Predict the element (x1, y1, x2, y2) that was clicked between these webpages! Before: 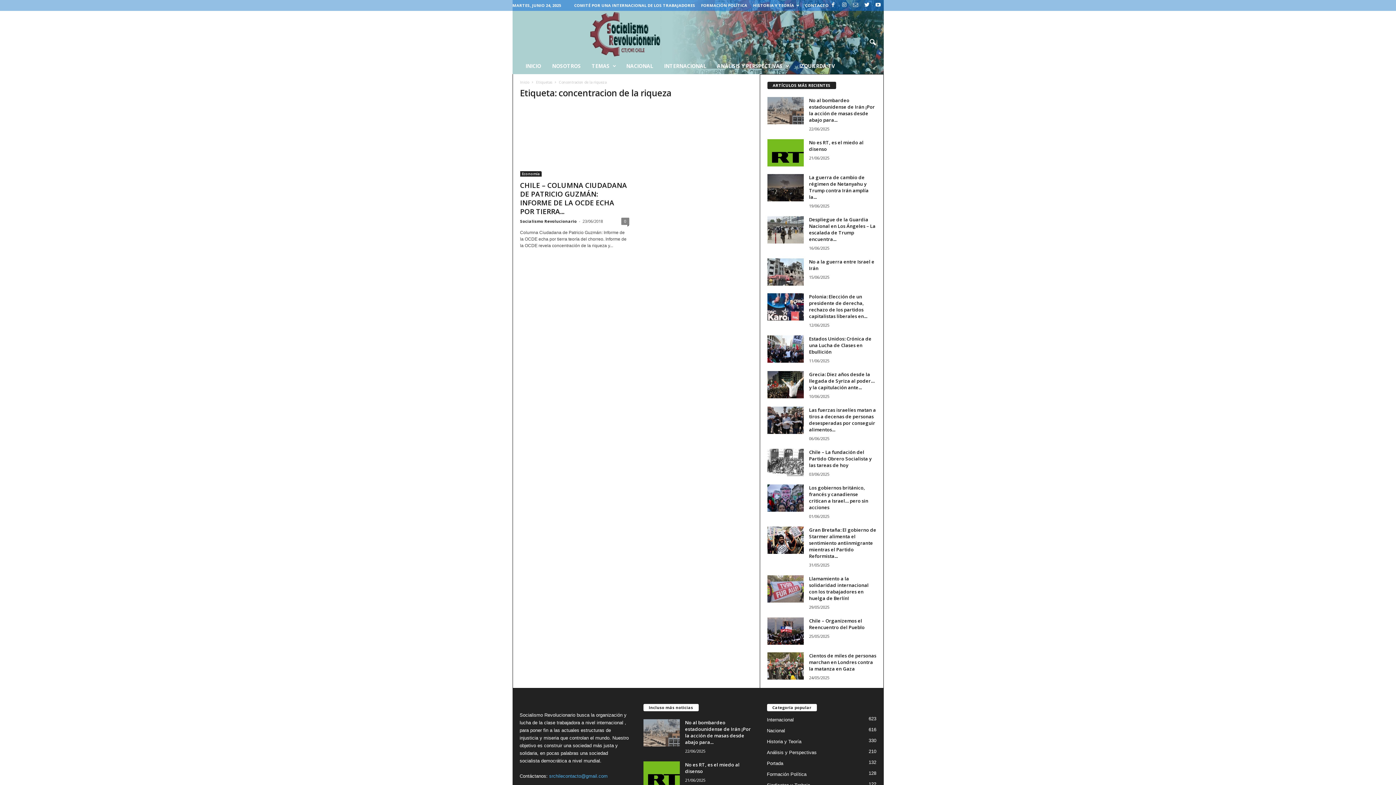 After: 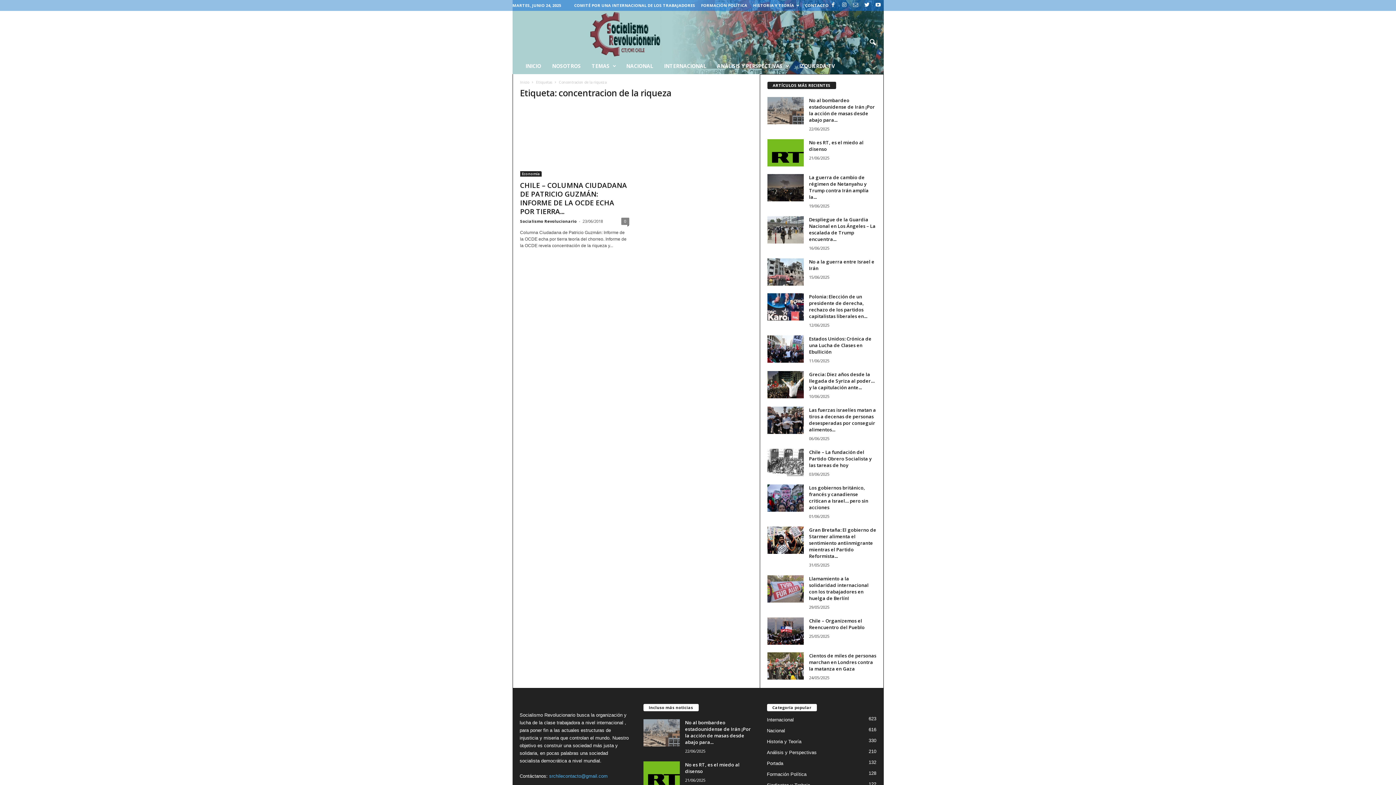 Action: bbox: (851, 0, 860, 10)